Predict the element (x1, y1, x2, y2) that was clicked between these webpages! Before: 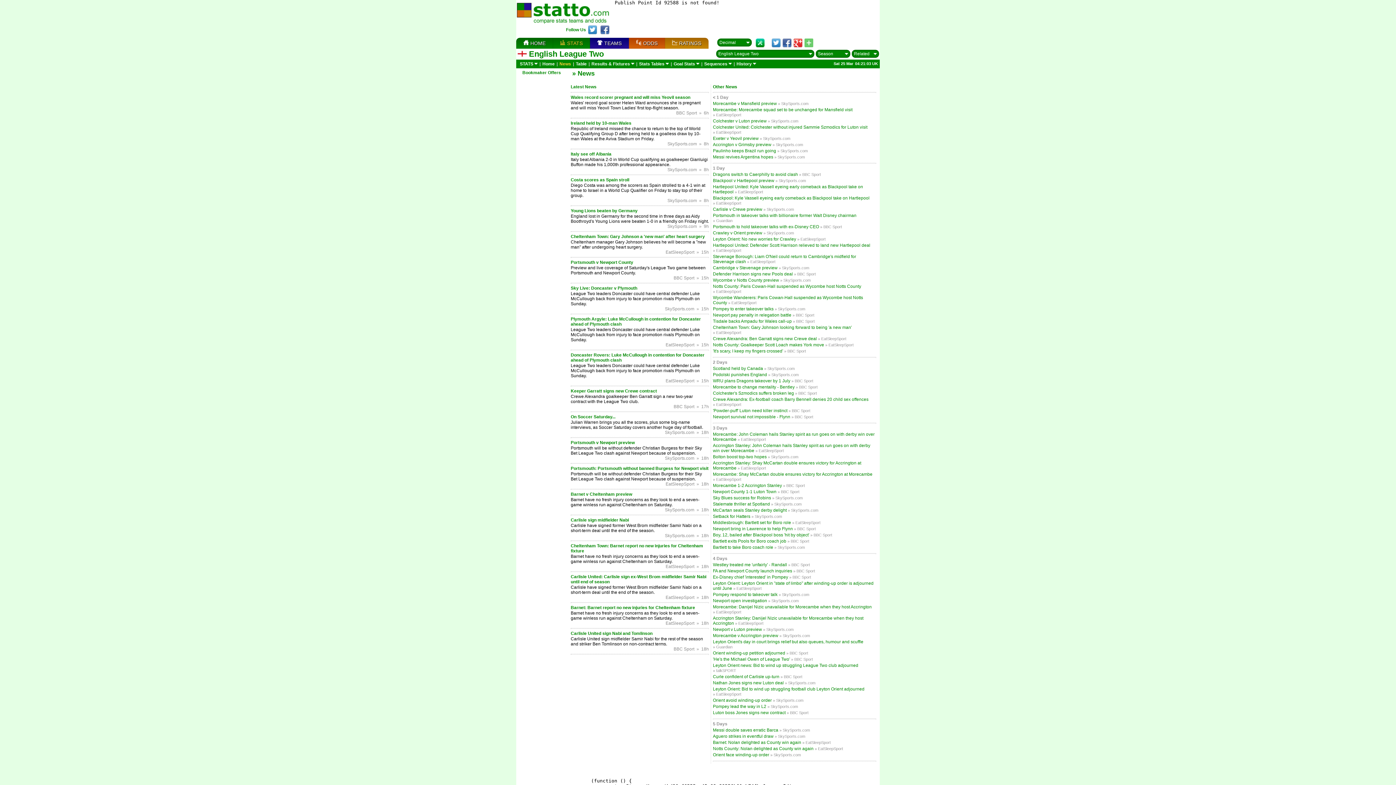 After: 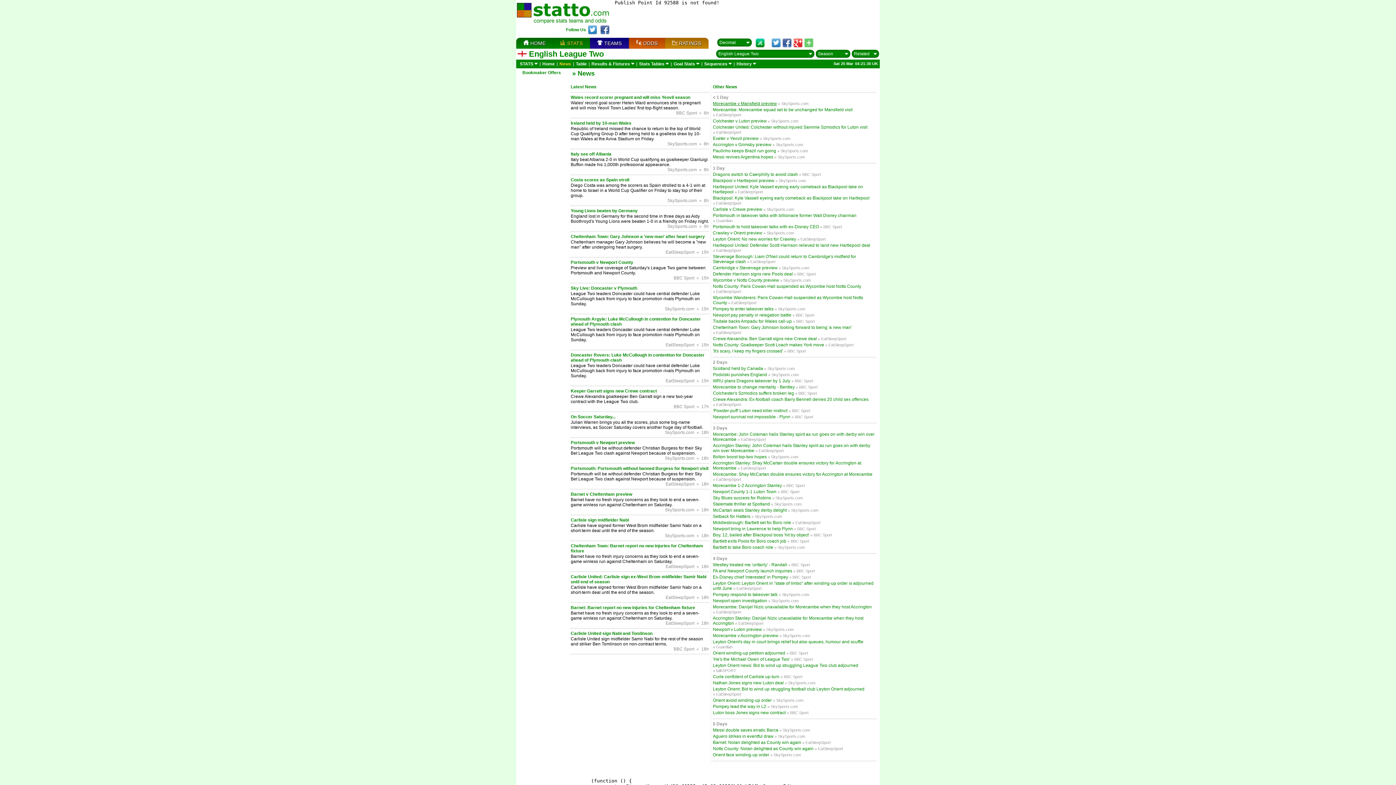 Action: bbox: (713, 101, 777, 106) label: Morecambe v Mansfield preview